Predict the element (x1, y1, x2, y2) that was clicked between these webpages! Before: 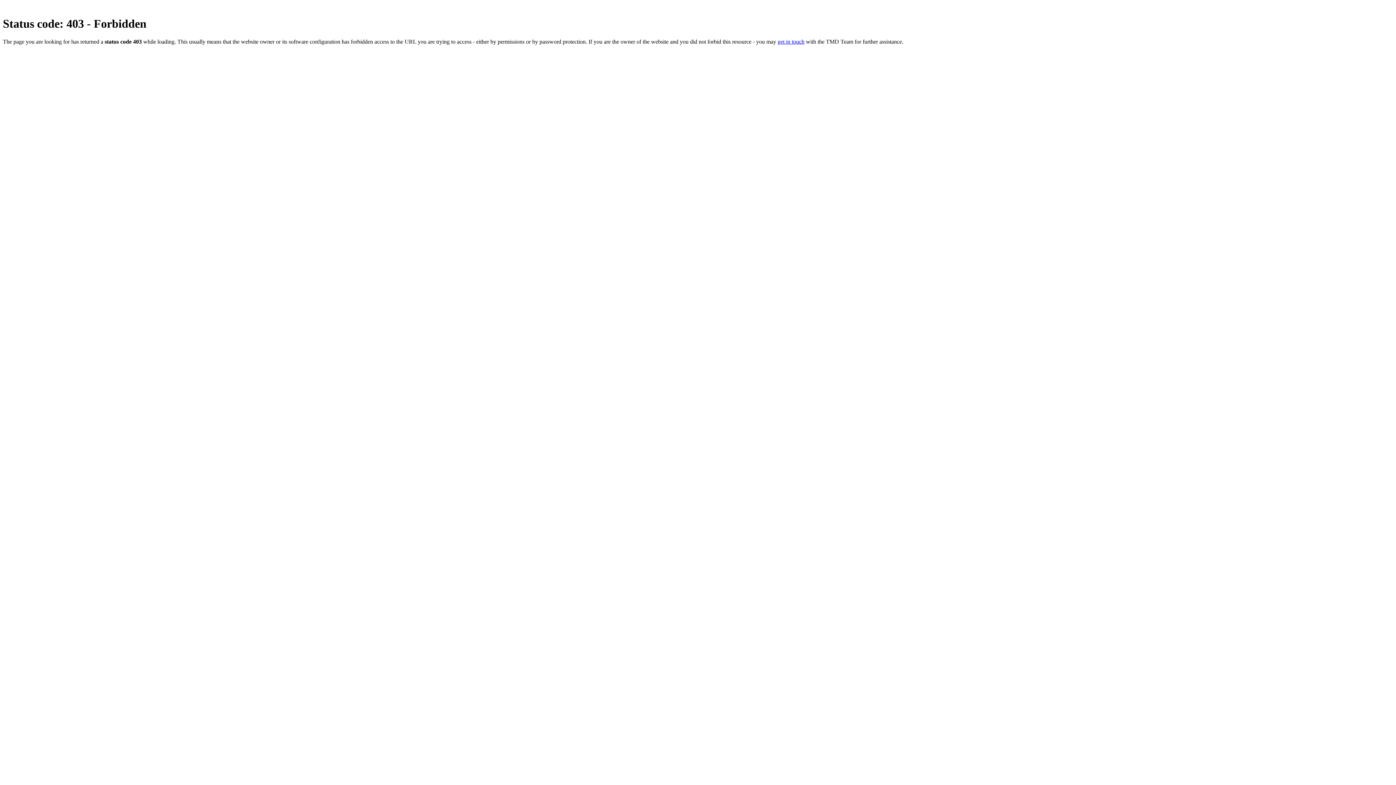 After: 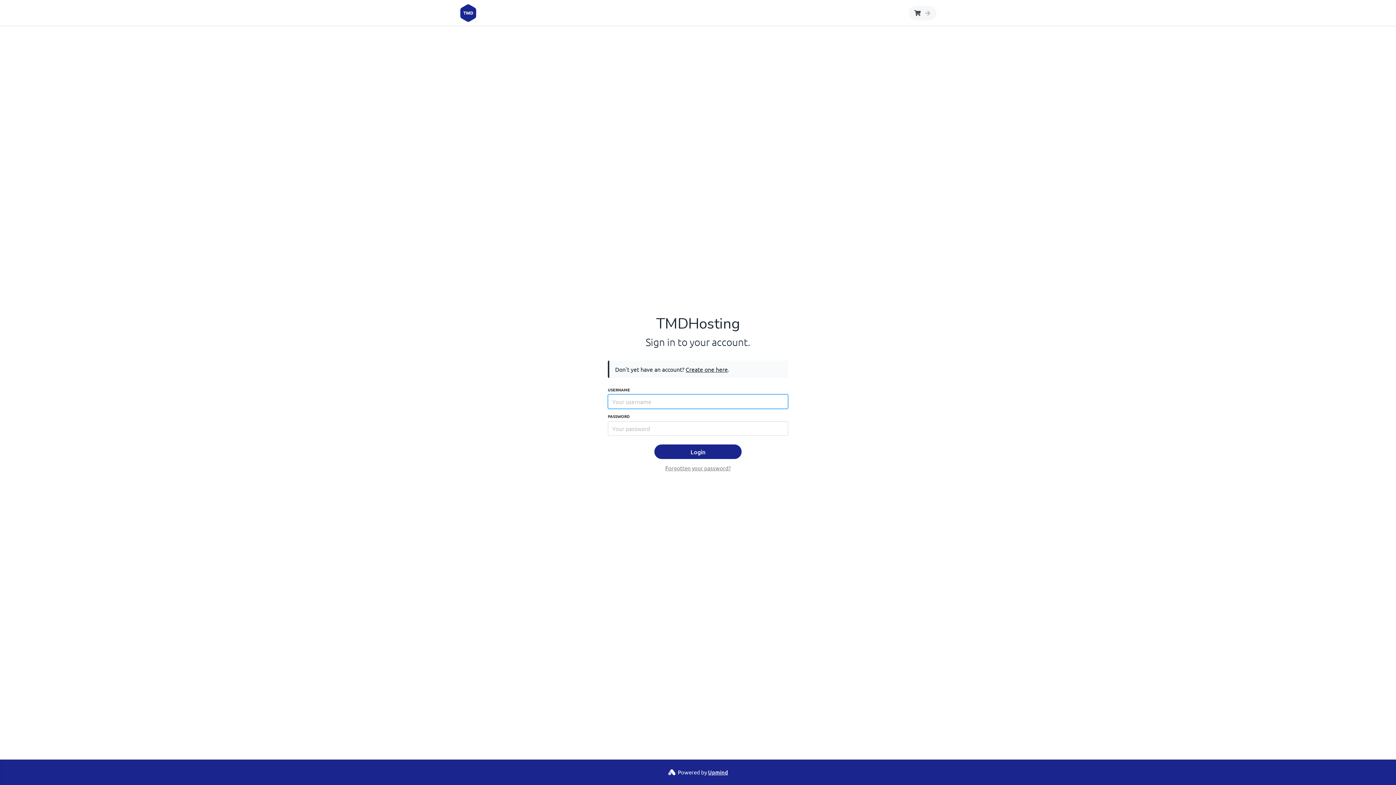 Action: bbox: (777, 38, 804, 44) label: get in touch